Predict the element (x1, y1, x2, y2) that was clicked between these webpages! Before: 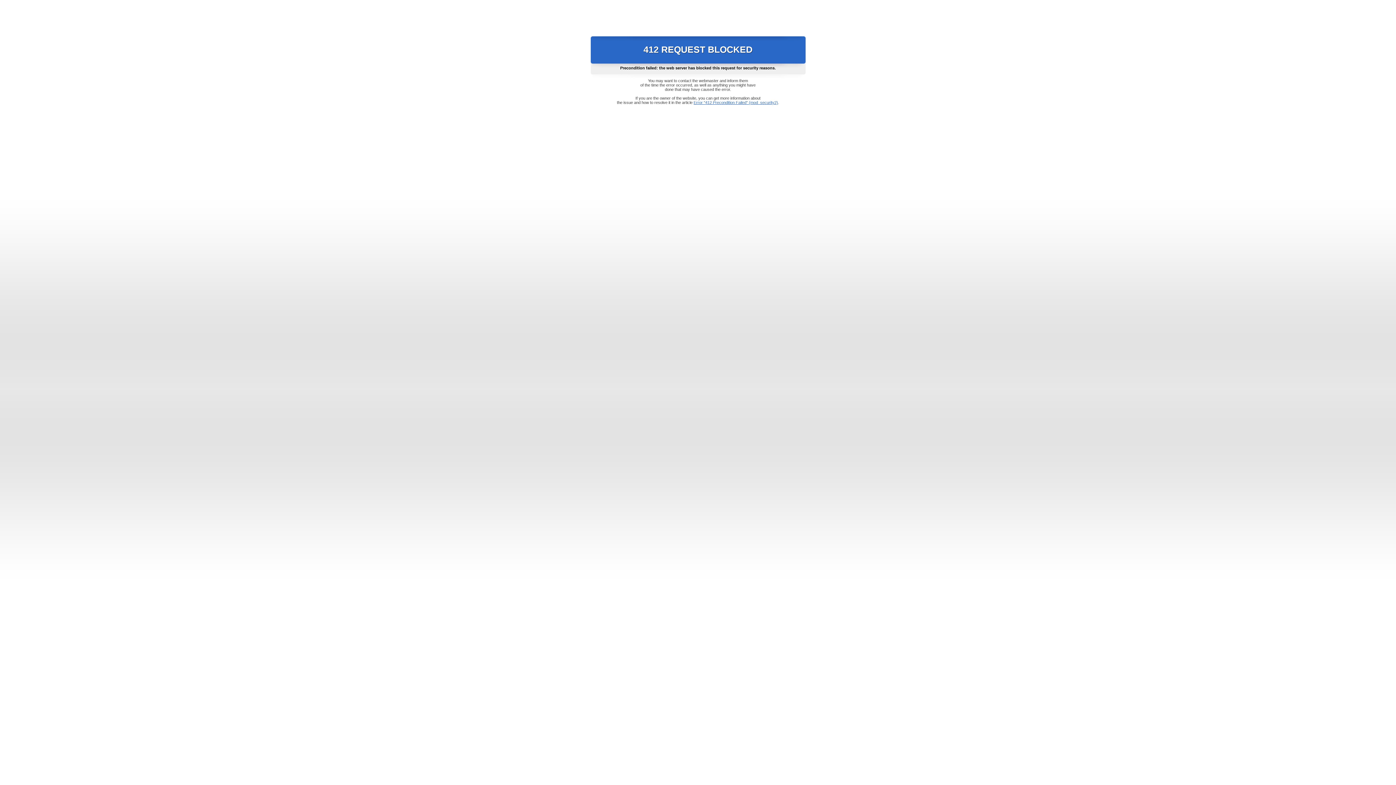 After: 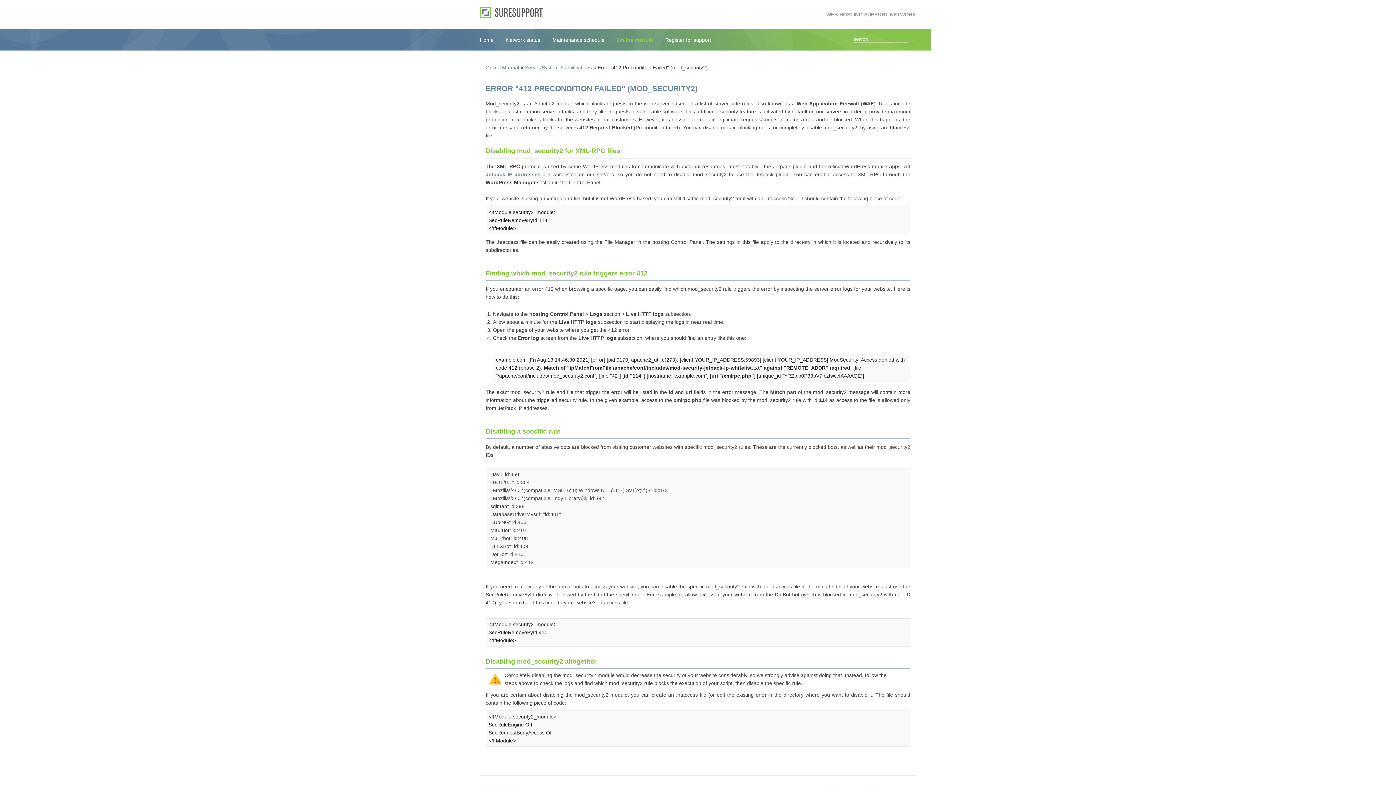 Action: bbox: (693, 100, 778, 104) label: Error "412 Precondition Failed" (mod_security2)